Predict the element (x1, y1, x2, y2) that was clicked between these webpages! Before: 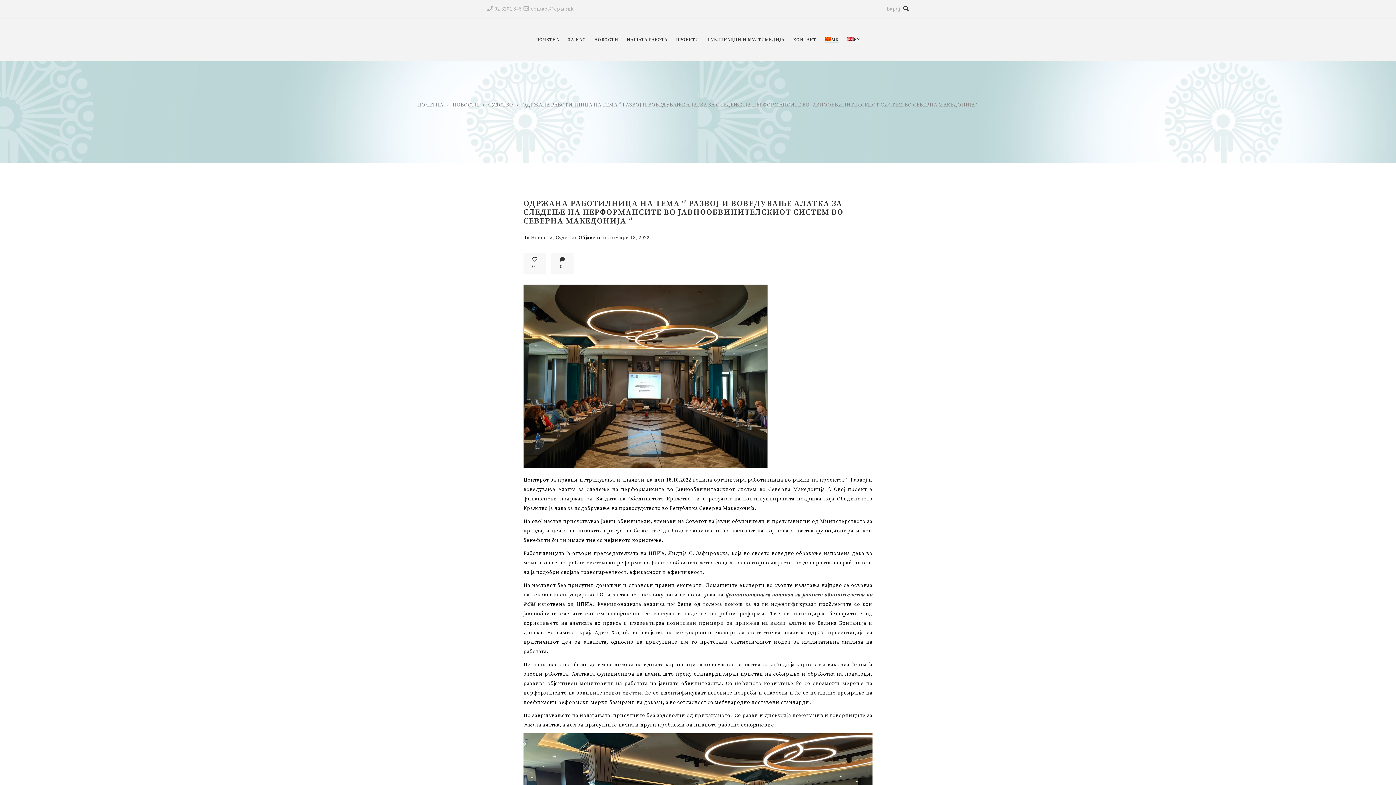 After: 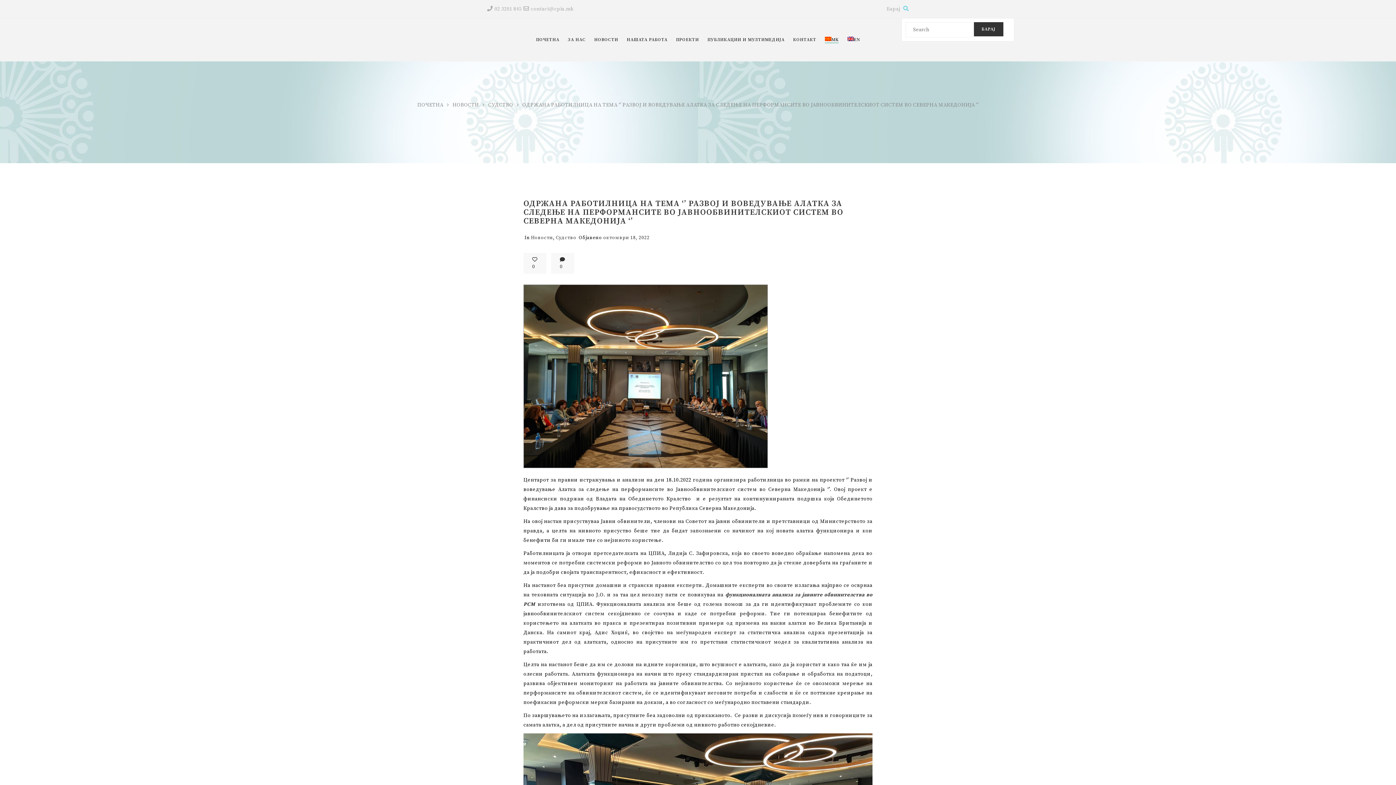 Action: bbox: (901, 5, 910, 12)